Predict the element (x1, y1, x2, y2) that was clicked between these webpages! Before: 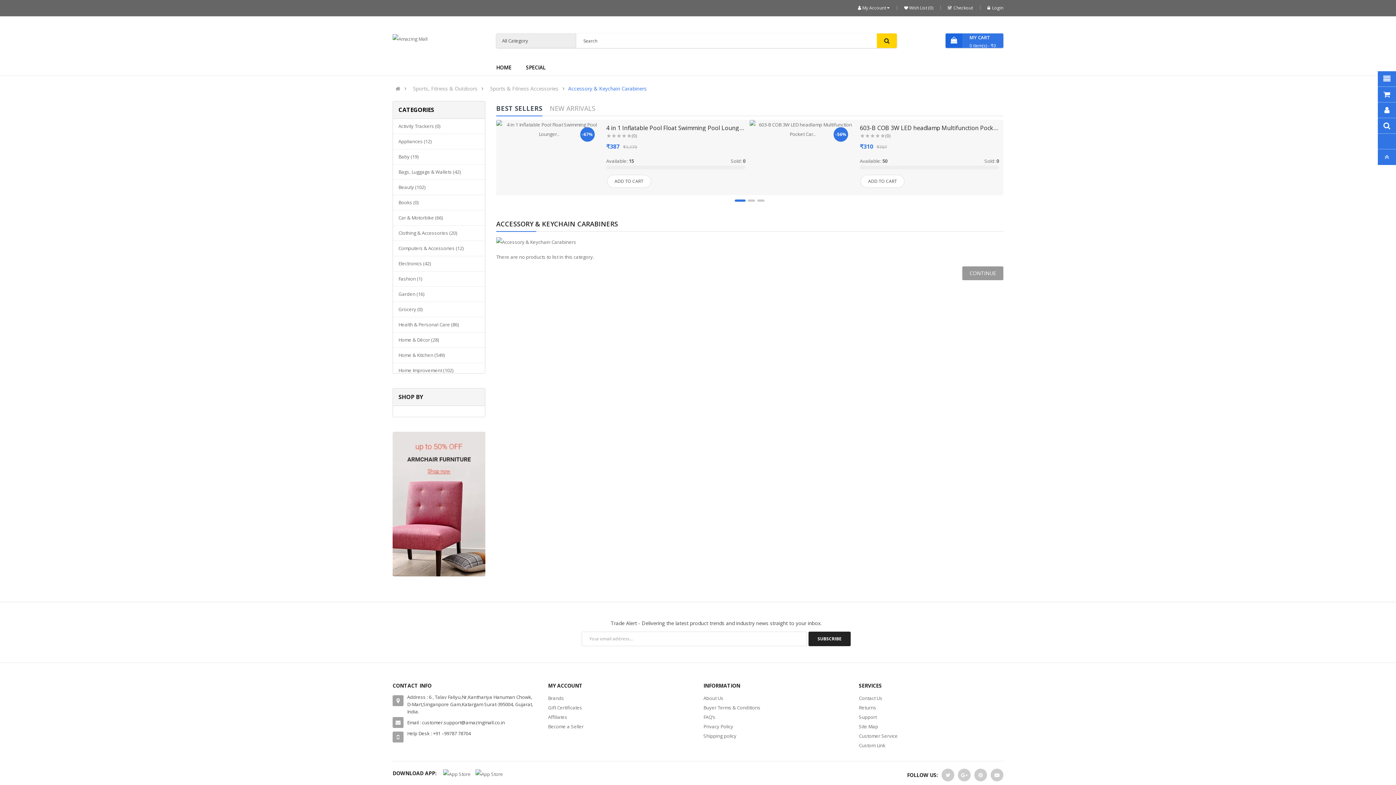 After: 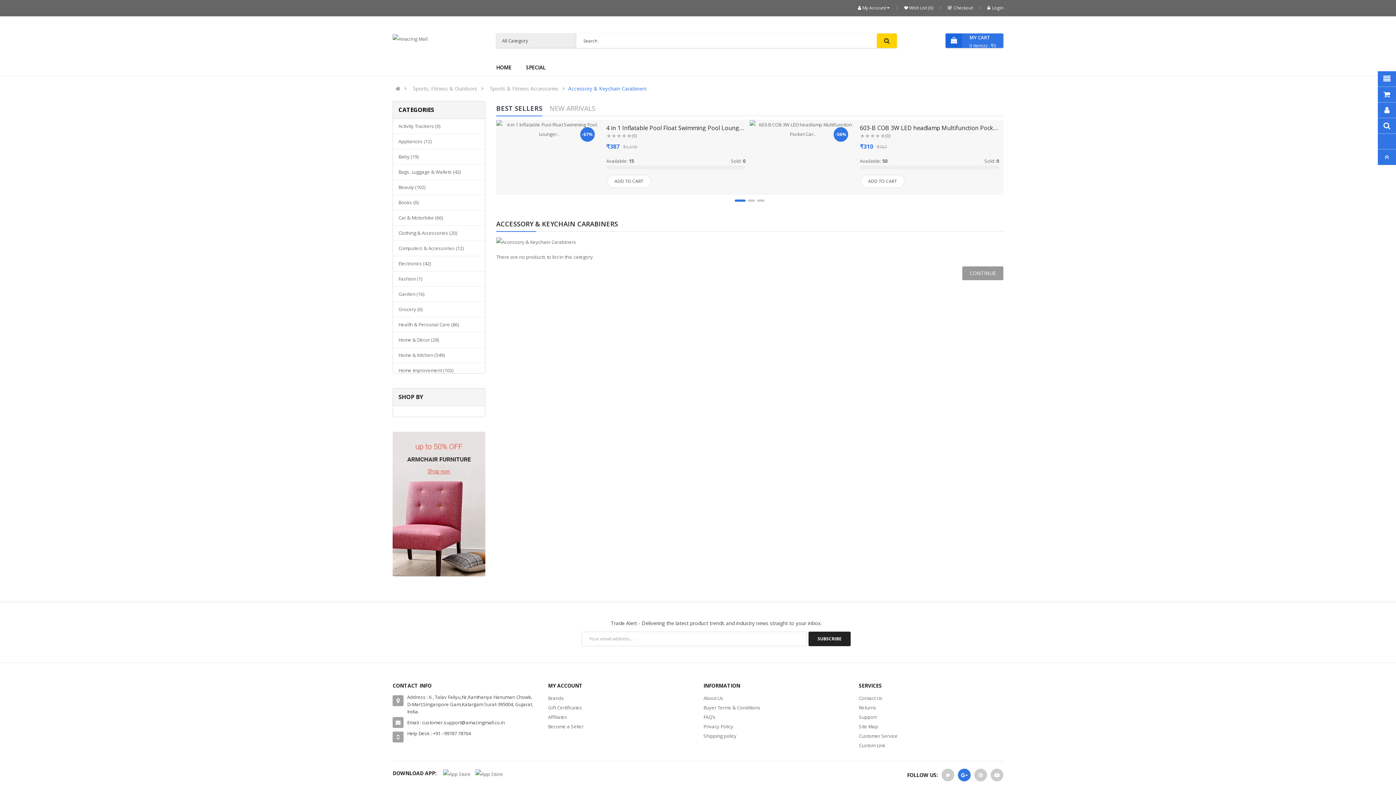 Action: bbox: (958, 769, 970, 781)